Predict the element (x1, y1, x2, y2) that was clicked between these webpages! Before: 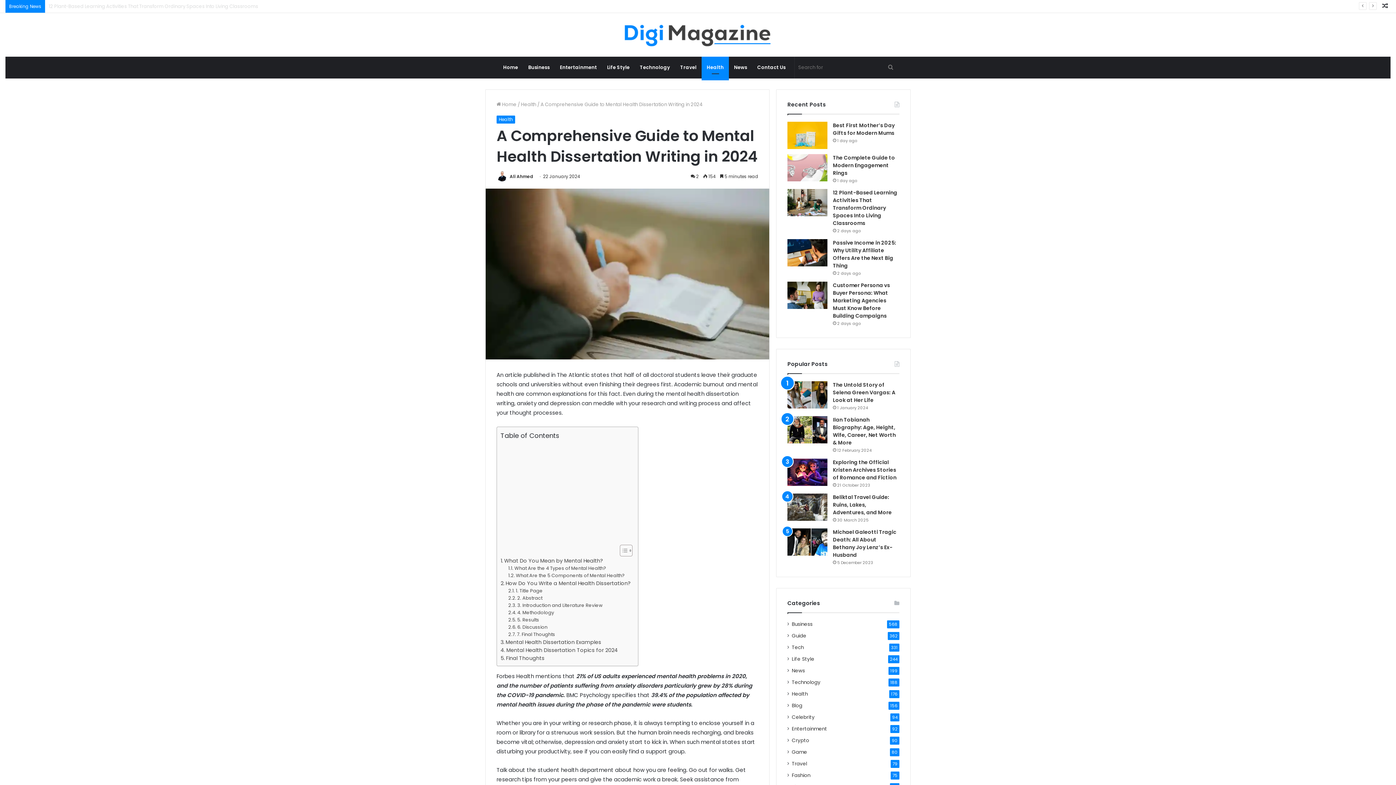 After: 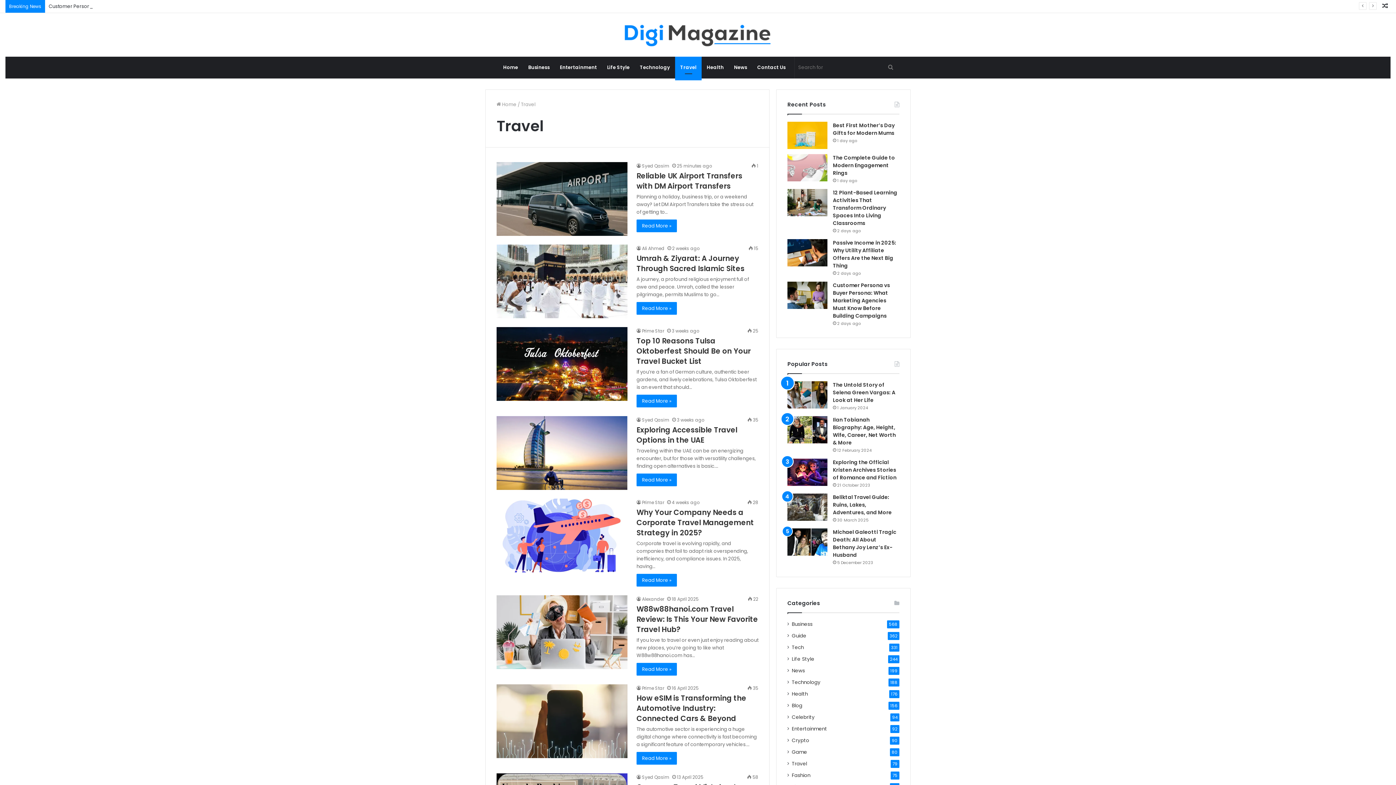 Action: bbox: (675, 56, 701, 78) label: Travel